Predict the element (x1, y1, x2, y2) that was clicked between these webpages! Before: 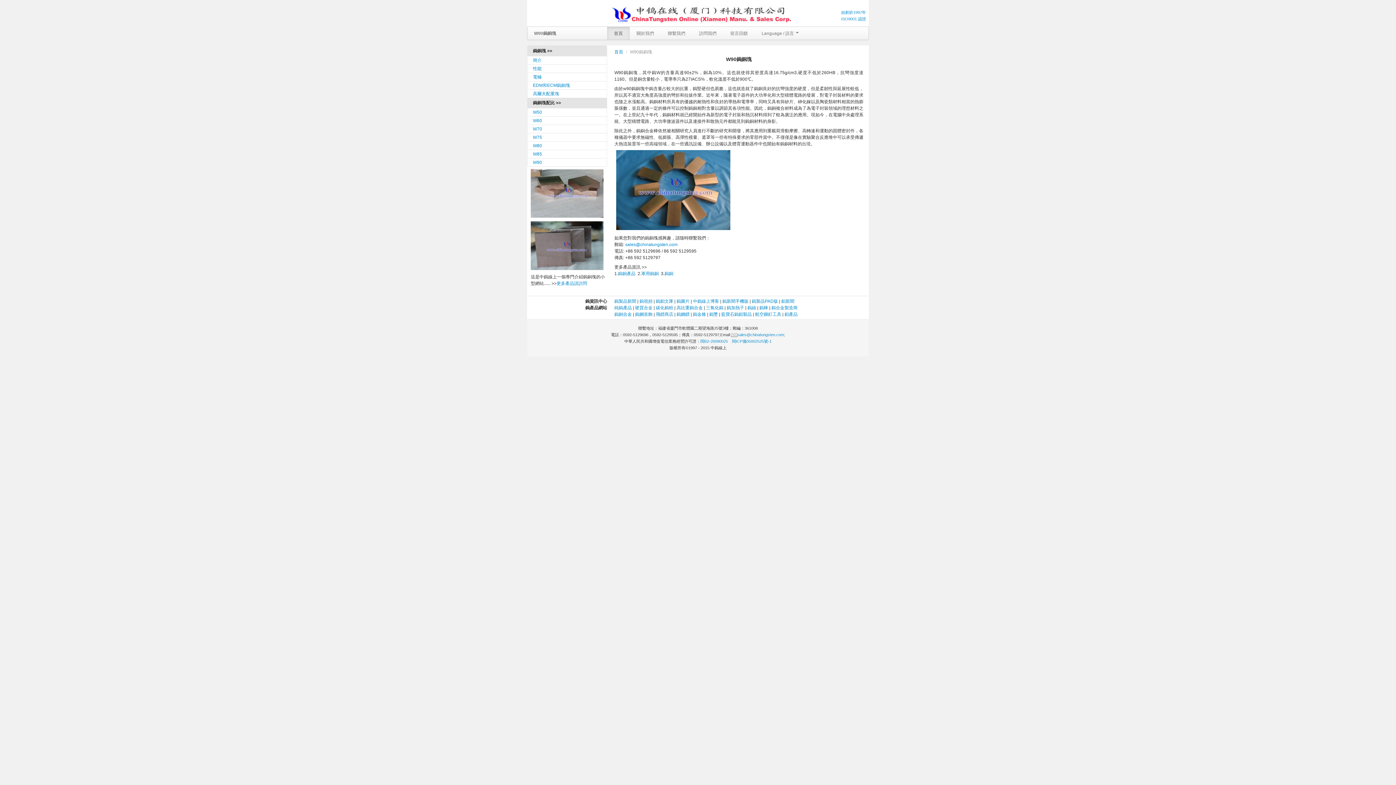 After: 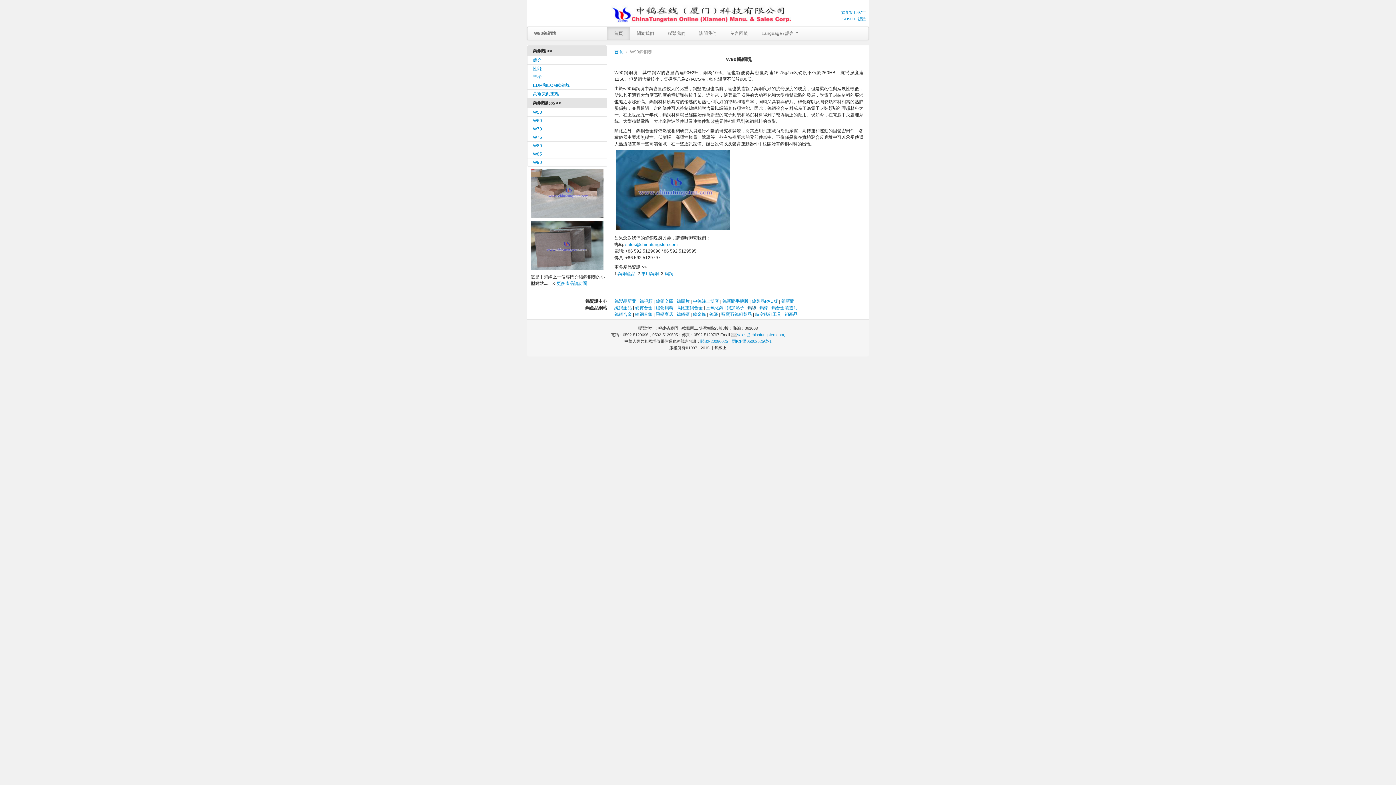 Action: label: 鎢絲 bbox: (747, 305, 756, 310)